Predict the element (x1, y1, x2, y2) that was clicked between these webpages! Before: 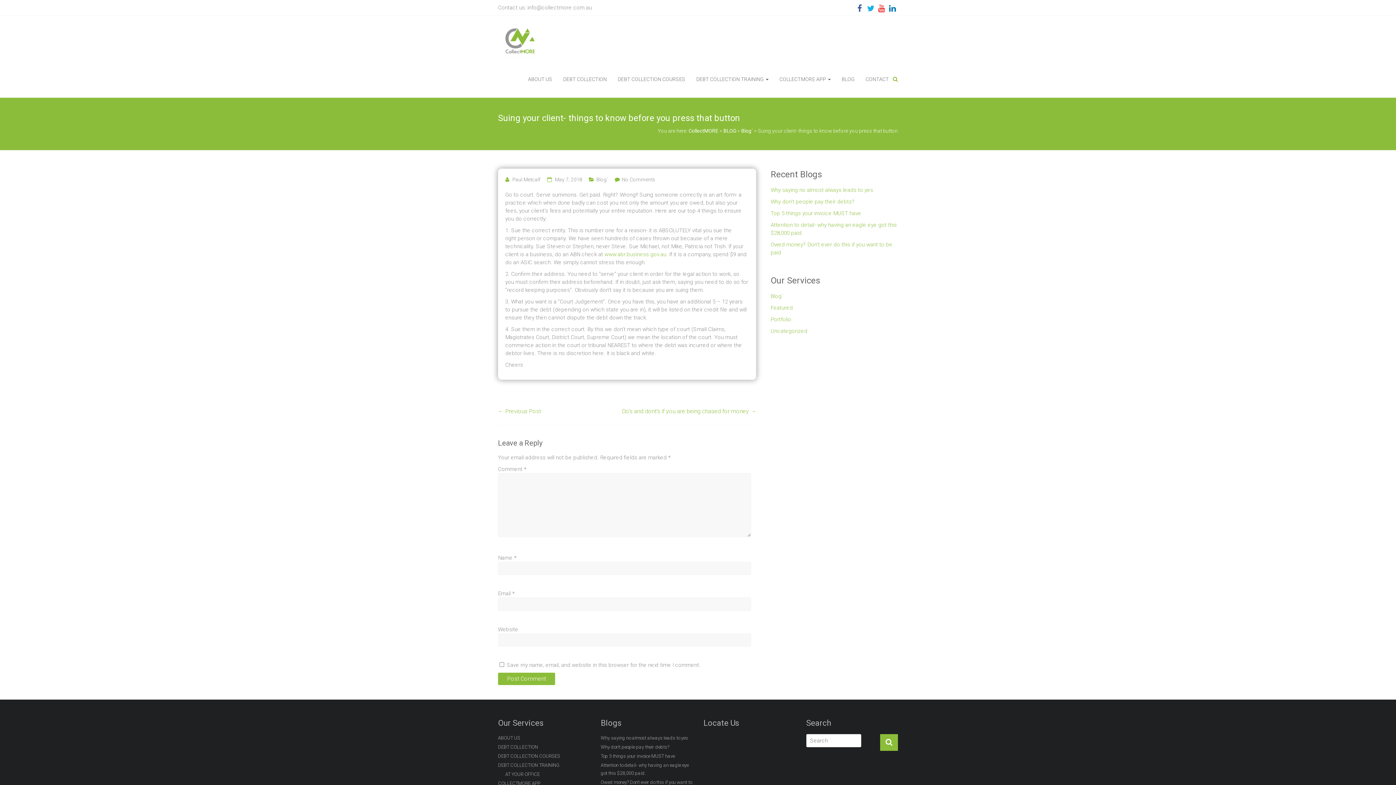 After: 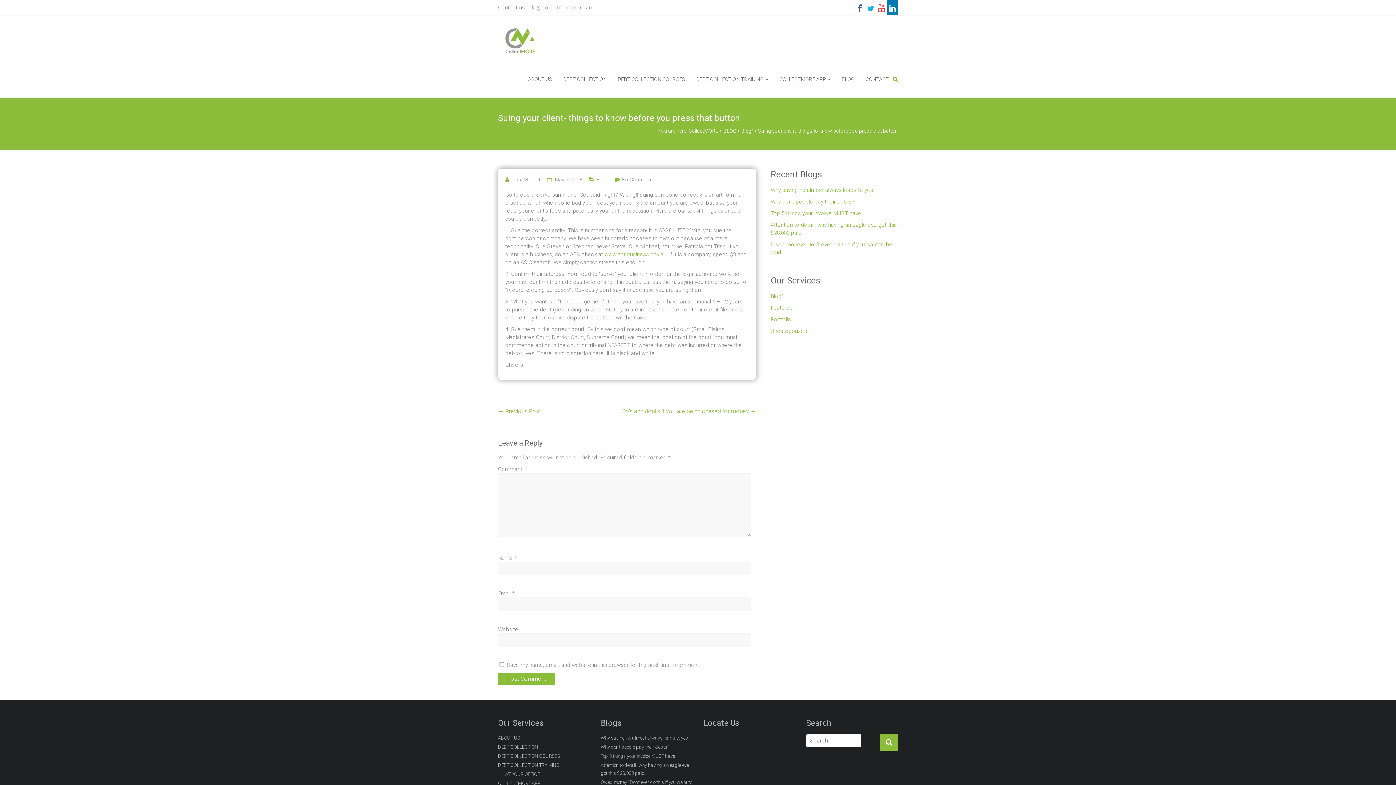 Action: bbox: (887, 6, 898, 12)